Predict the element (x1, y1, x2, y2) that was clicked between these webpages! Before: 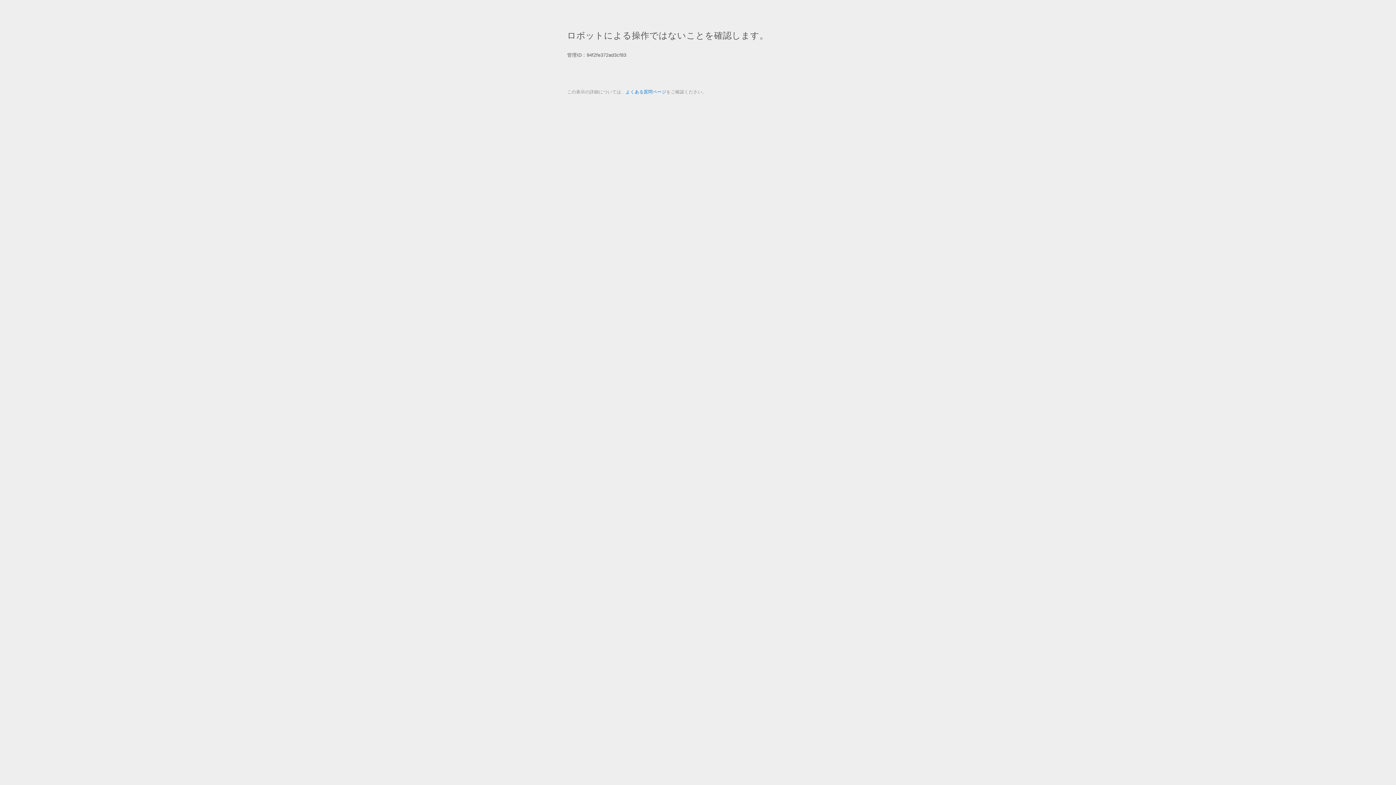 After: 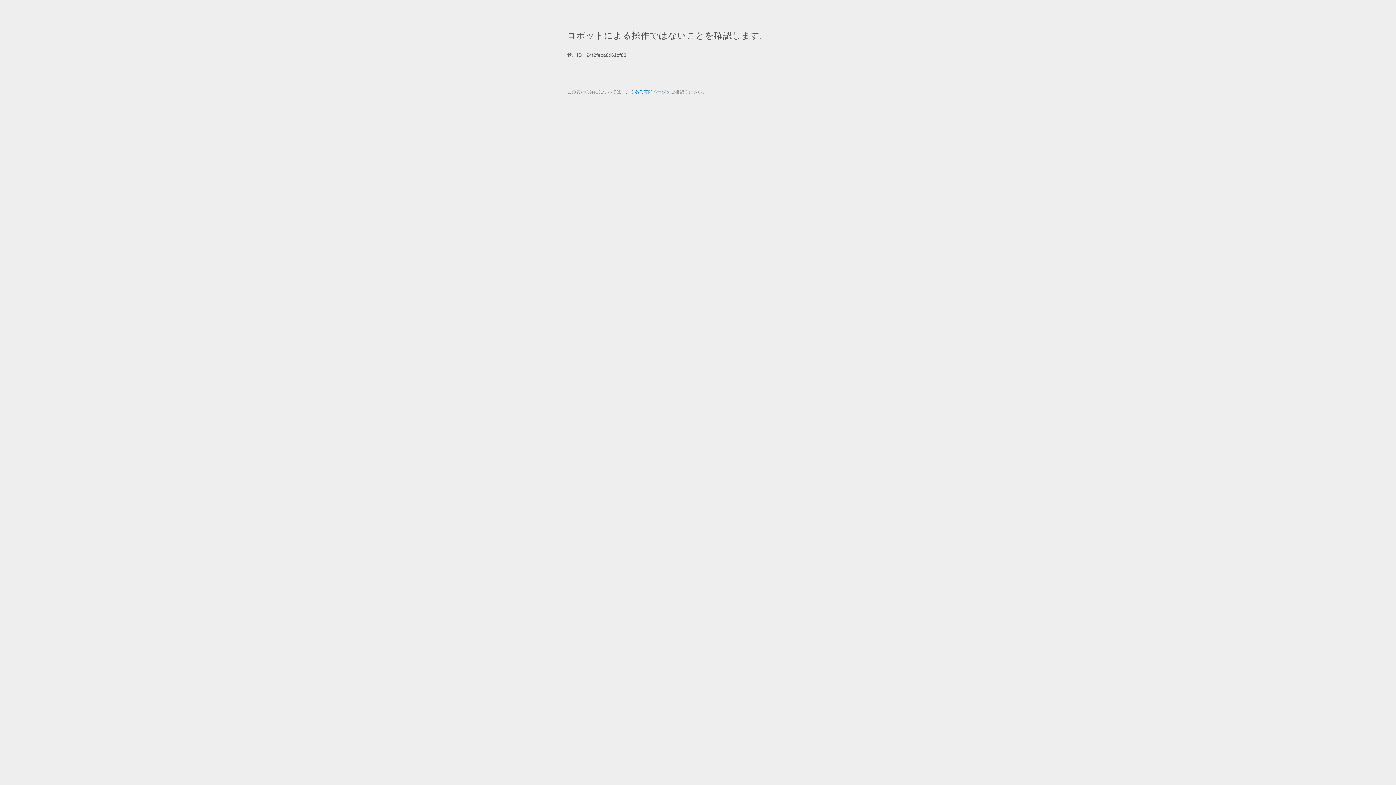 Action: label: よくある質問ページ bbox: (625, 89, 666, 94)